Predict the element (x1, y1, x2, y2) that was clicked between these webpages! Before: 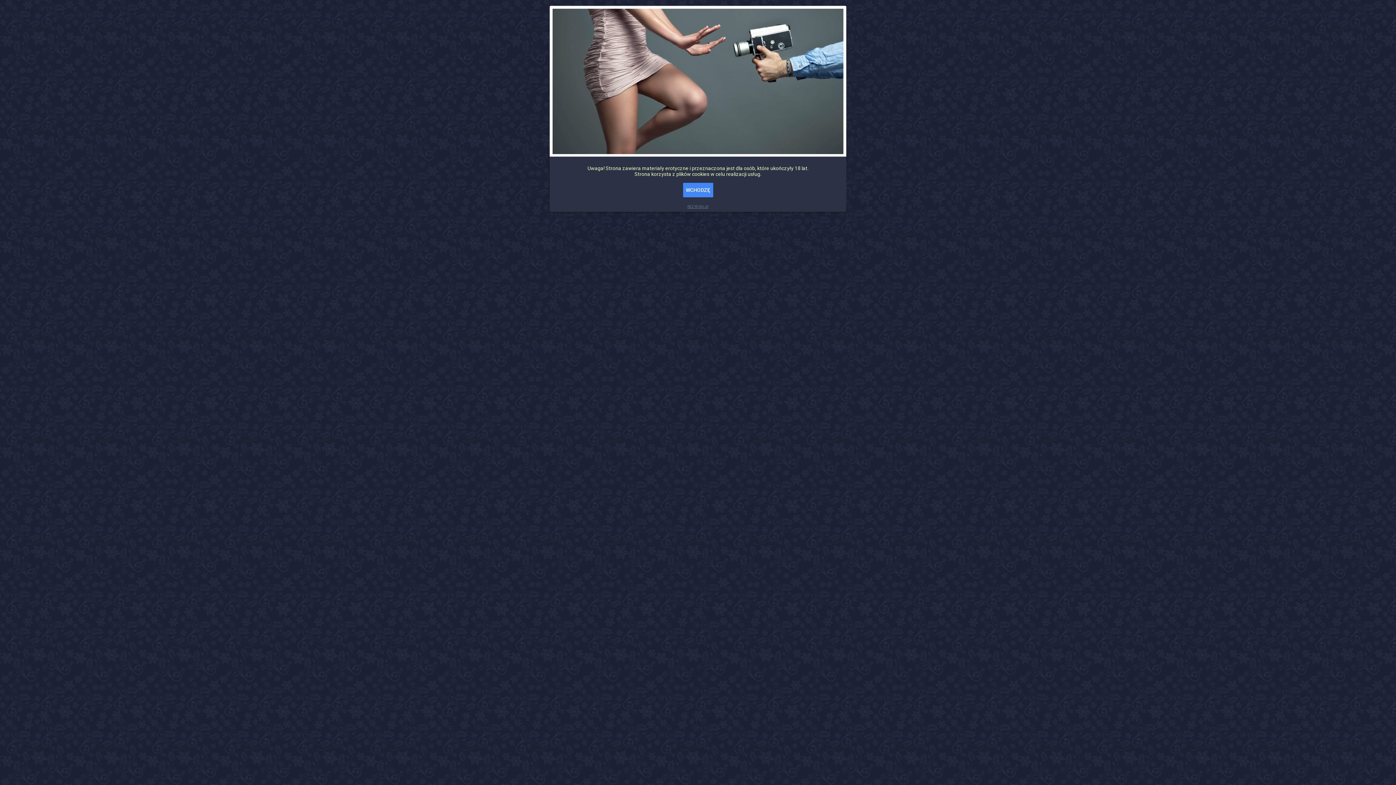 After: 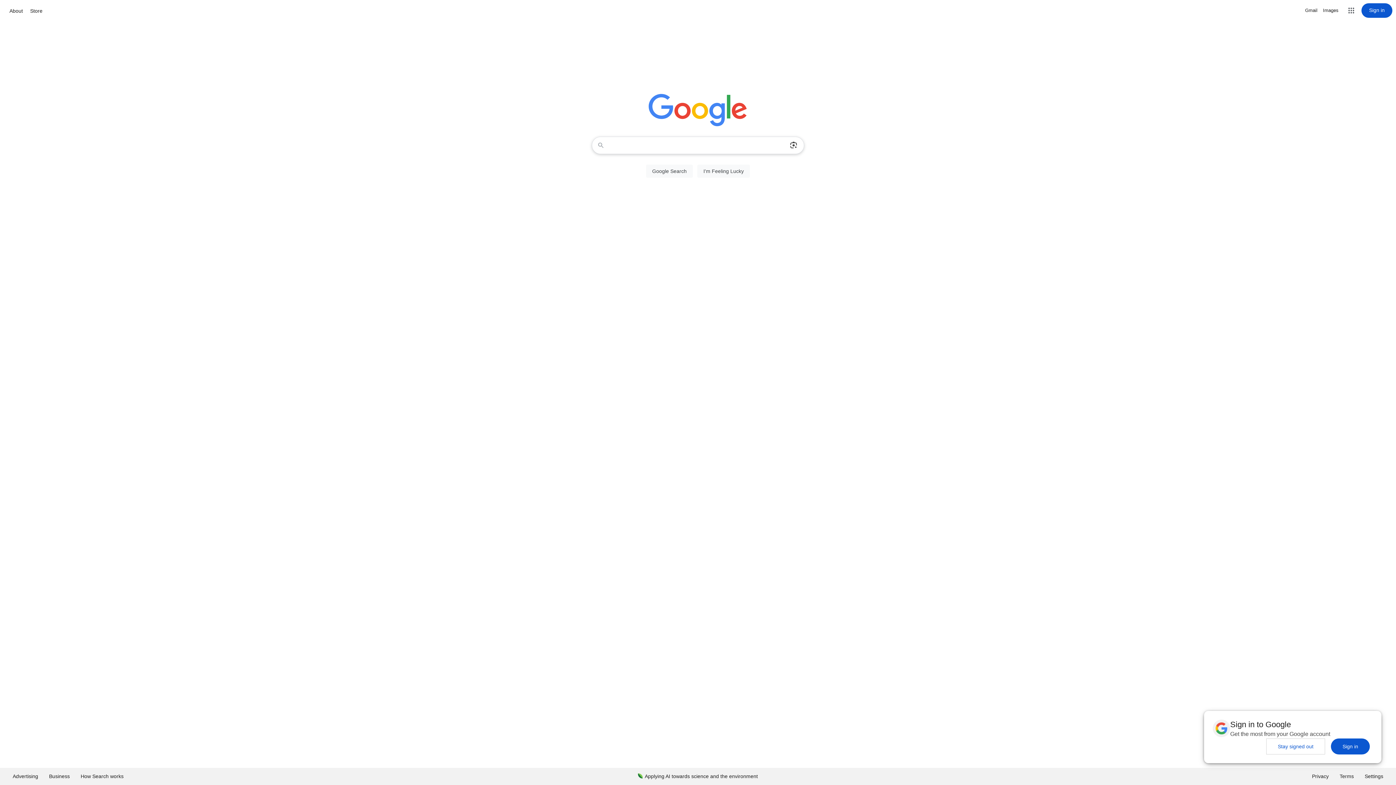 Action: label: REZYGNUJĘ bbox: (686, 201, 710, 211)